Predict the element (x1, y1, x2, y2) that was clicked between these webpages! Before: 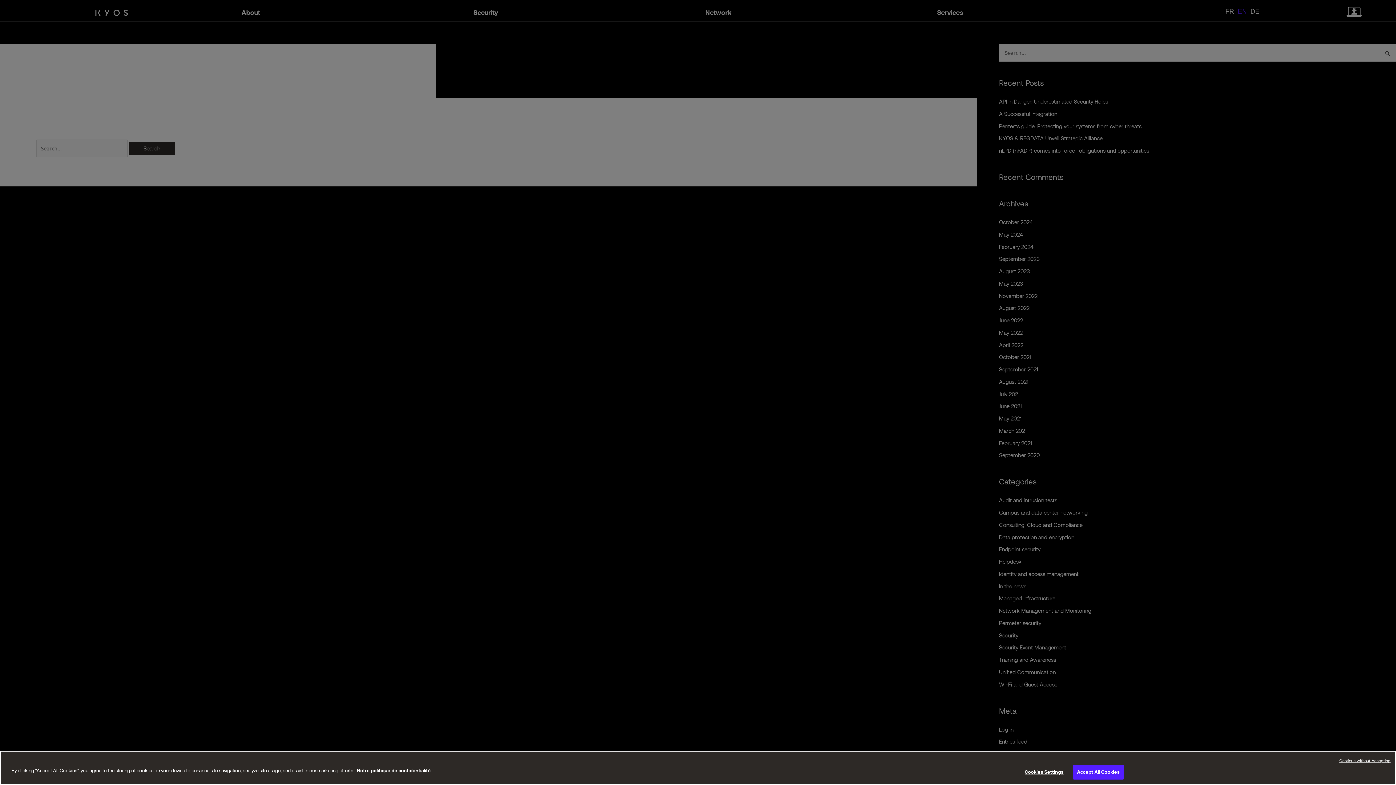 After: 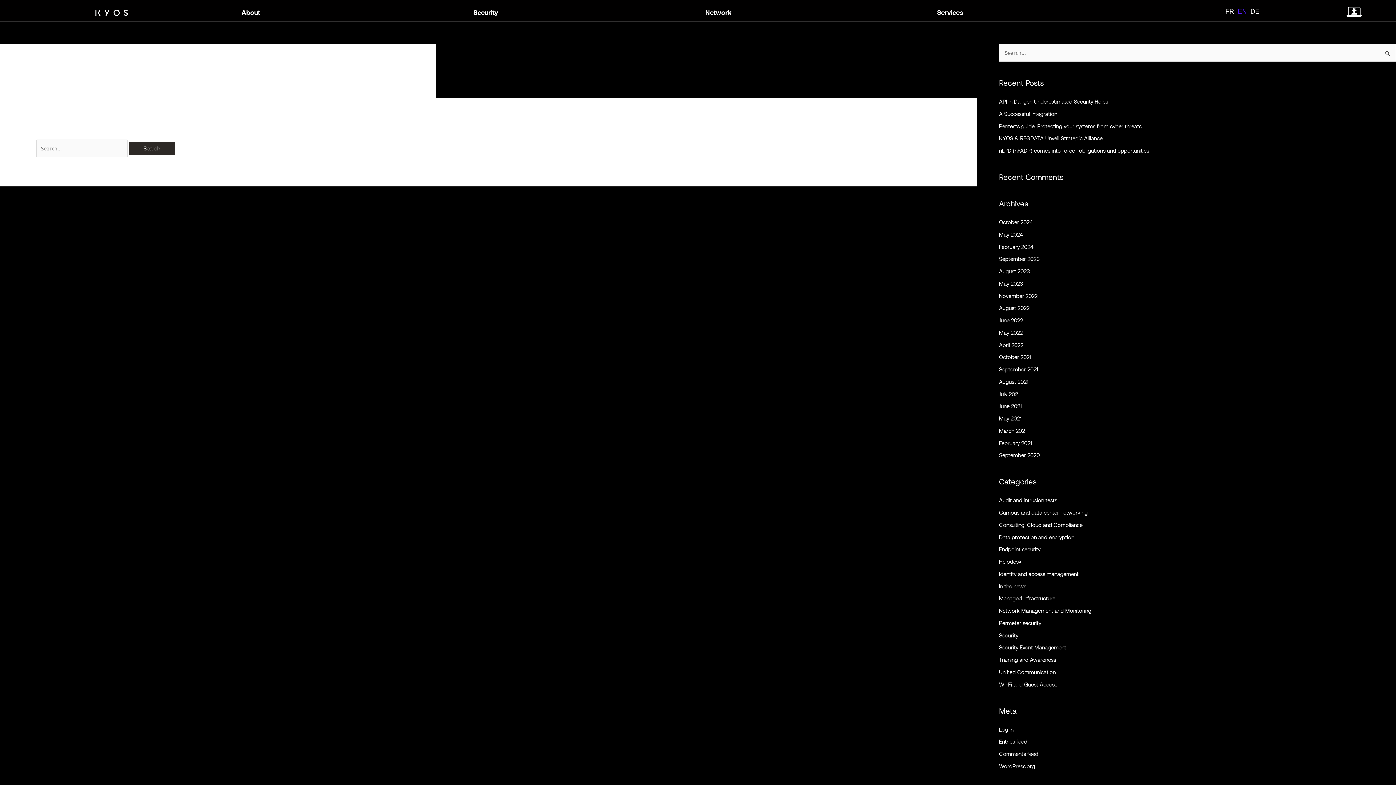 Action: bbox: (1339, 758, 1390, 764) label: Continue without Accepting